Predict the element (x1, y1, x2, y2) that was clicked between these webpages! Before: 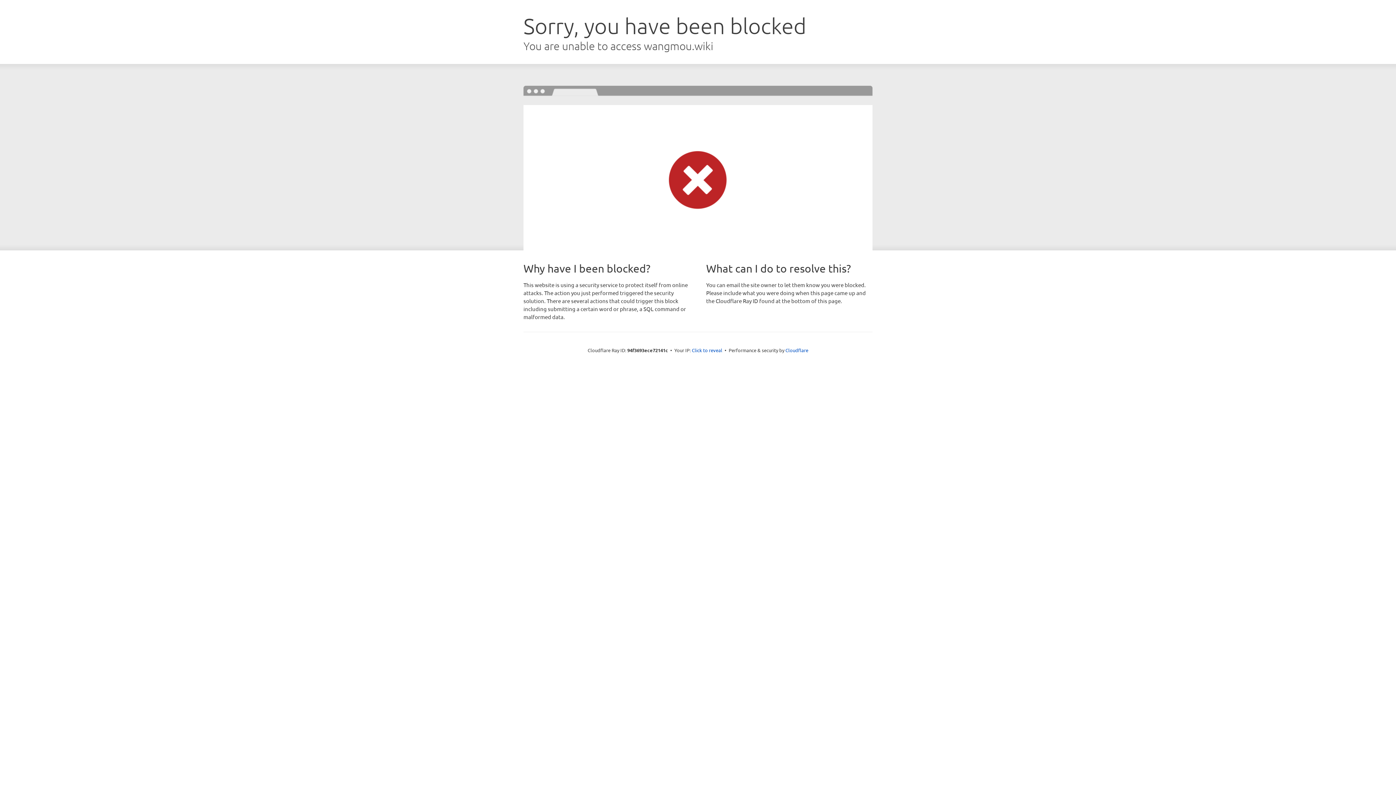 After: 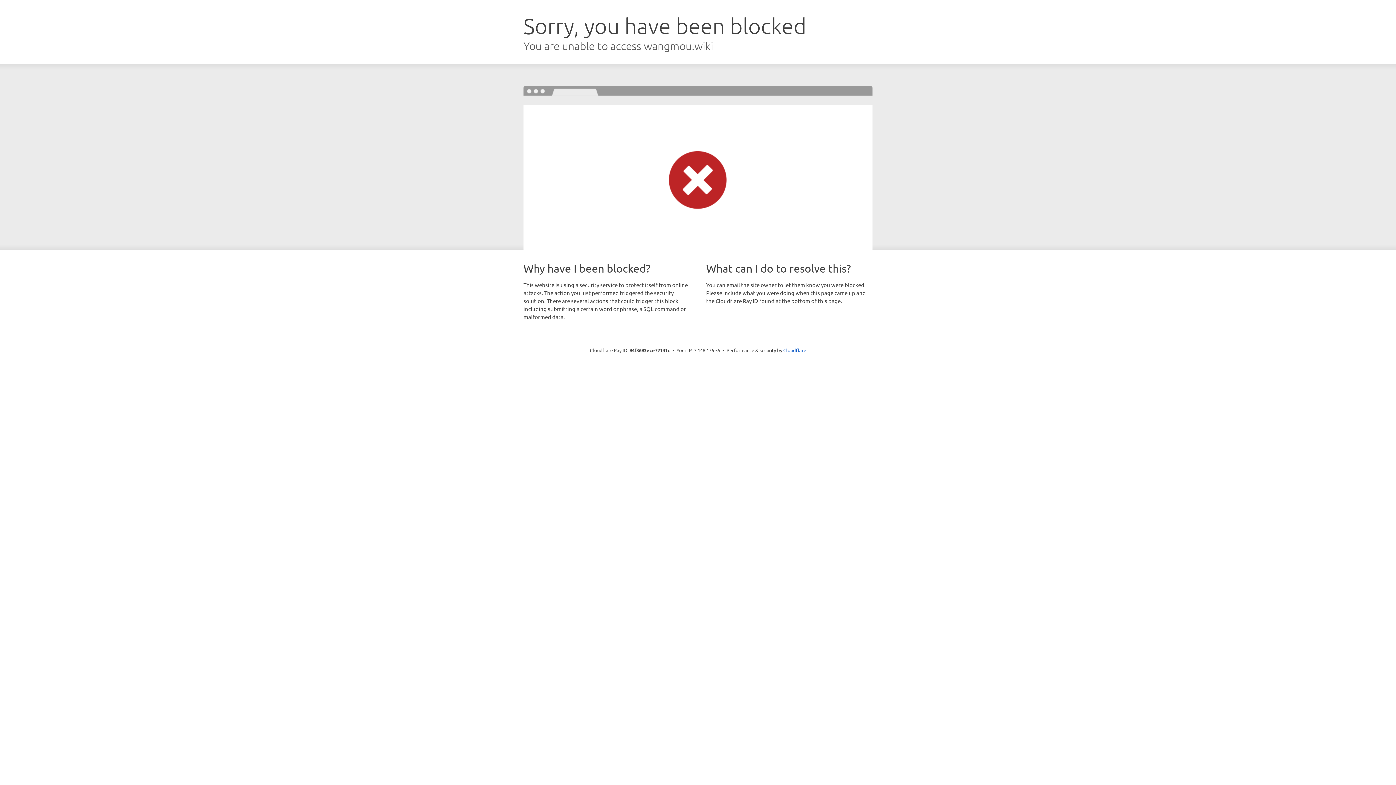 Action: bbox: (692, 346, 722, 353) label: Click to reveal